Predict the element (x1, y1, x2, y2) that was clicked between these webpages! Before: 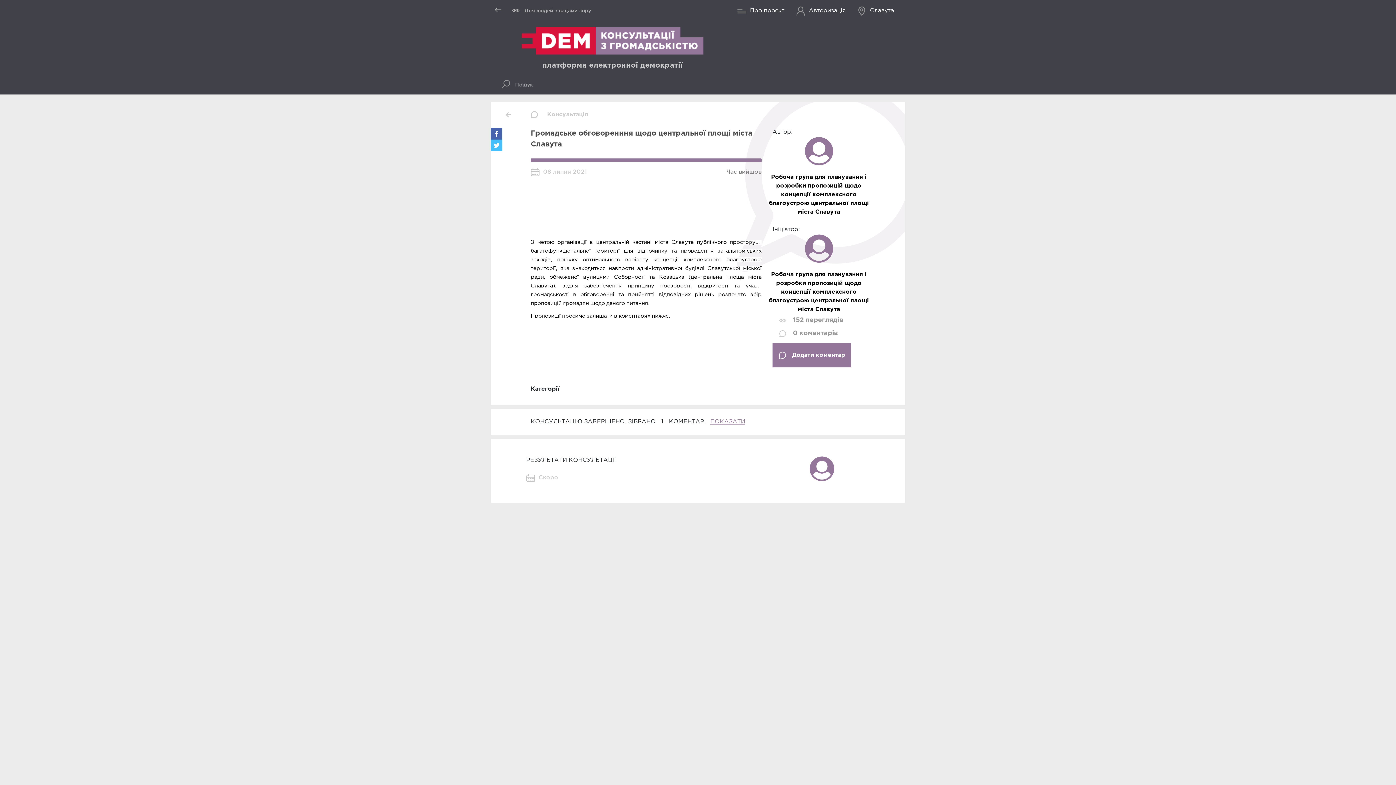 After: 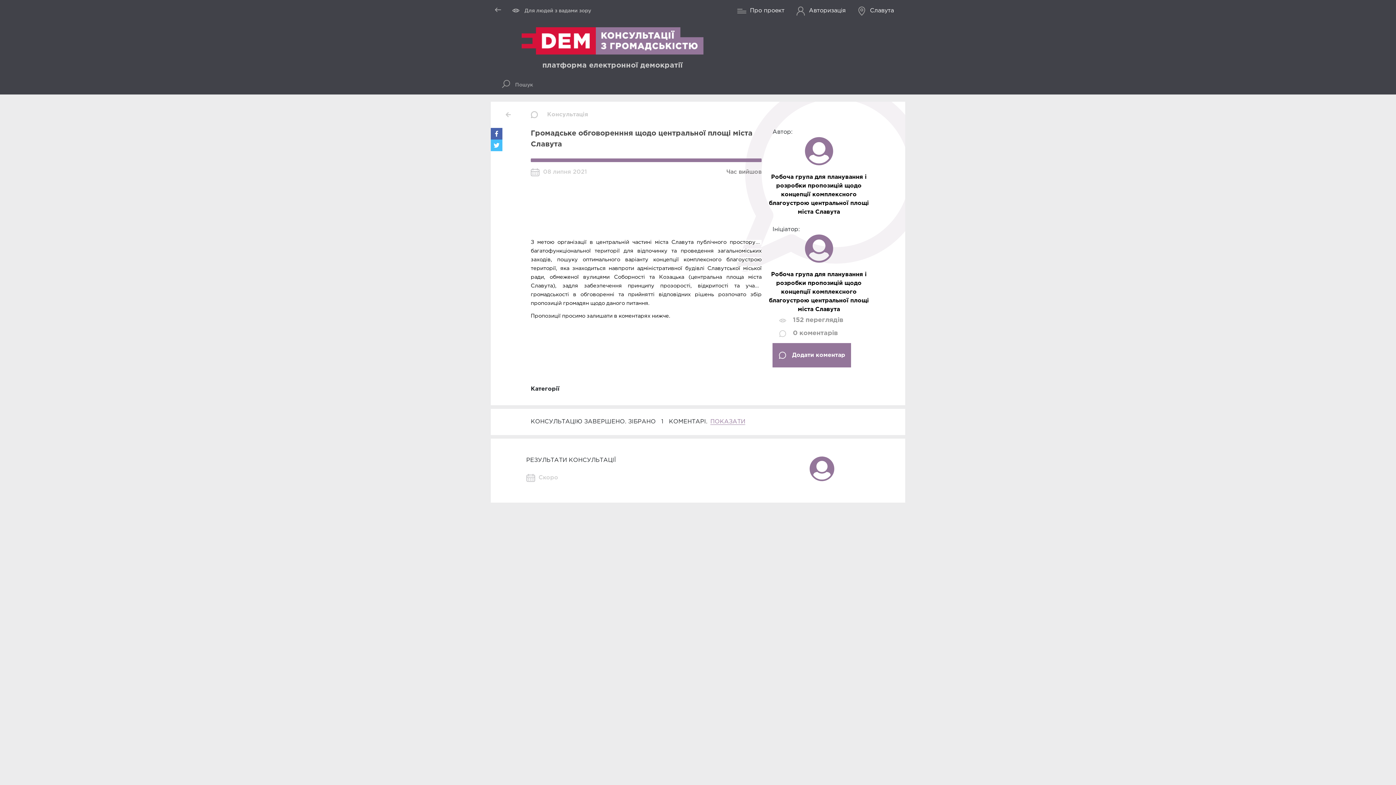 Action: bbox: (490, 139, 502, 151)